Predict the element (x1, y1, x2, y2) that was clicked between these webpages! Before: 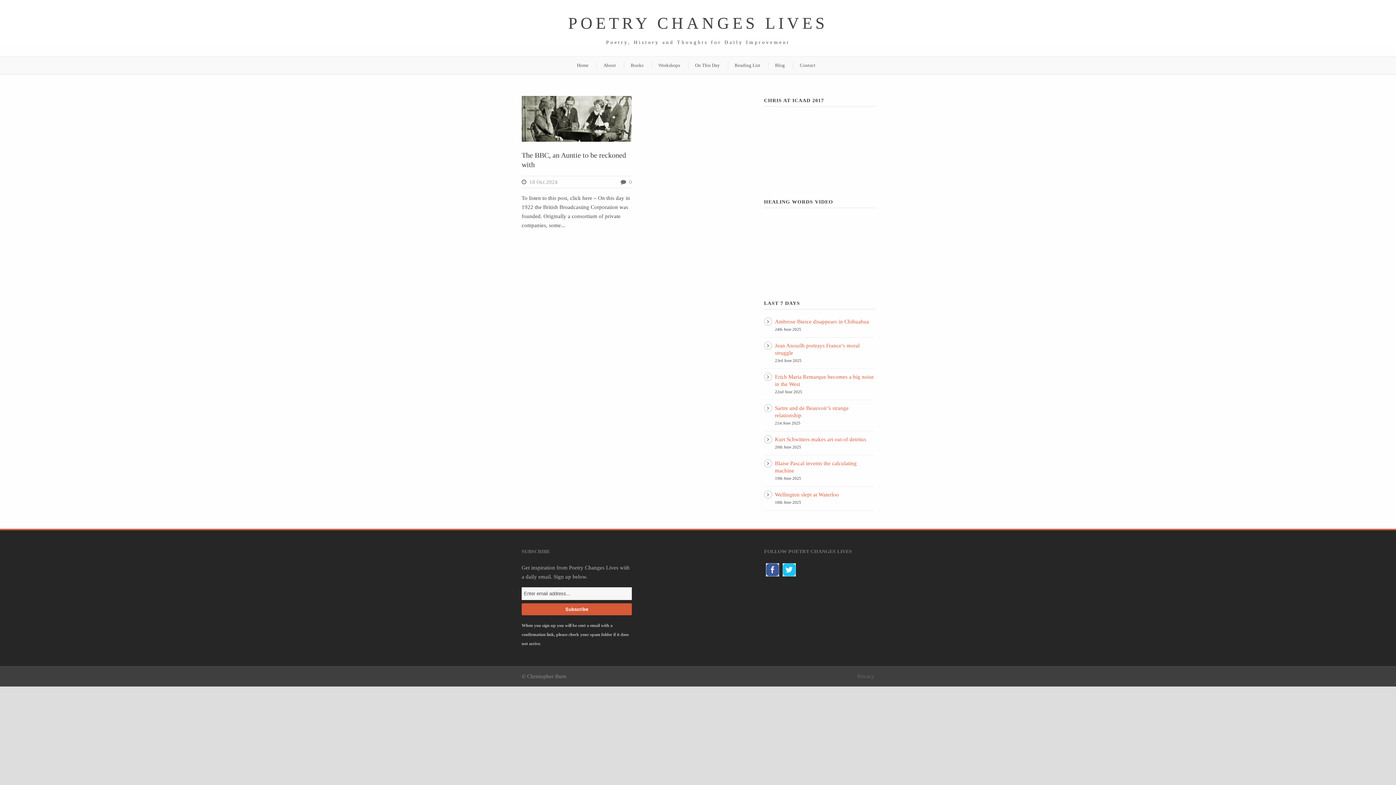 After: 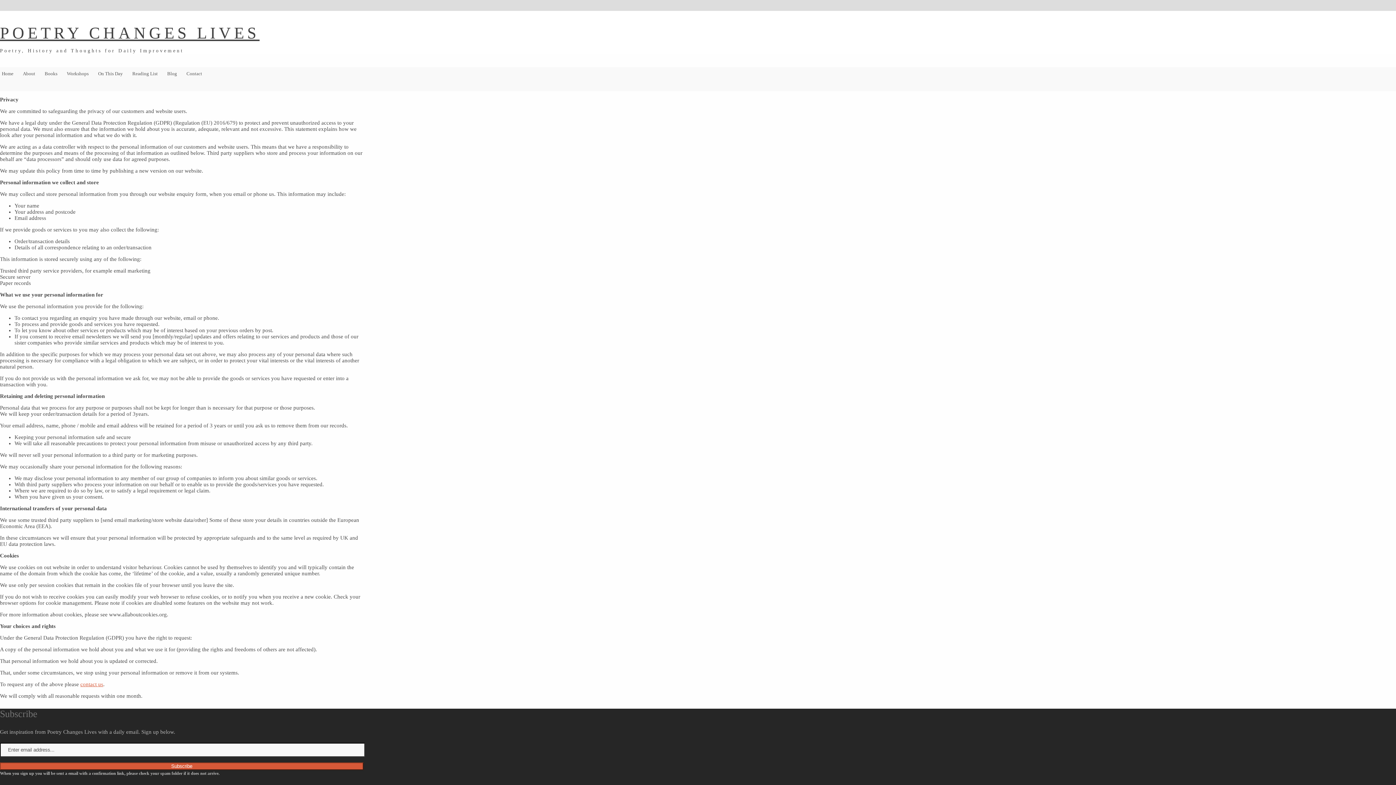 Action: bbox: (857, 673, 874, 679) label: Privacy